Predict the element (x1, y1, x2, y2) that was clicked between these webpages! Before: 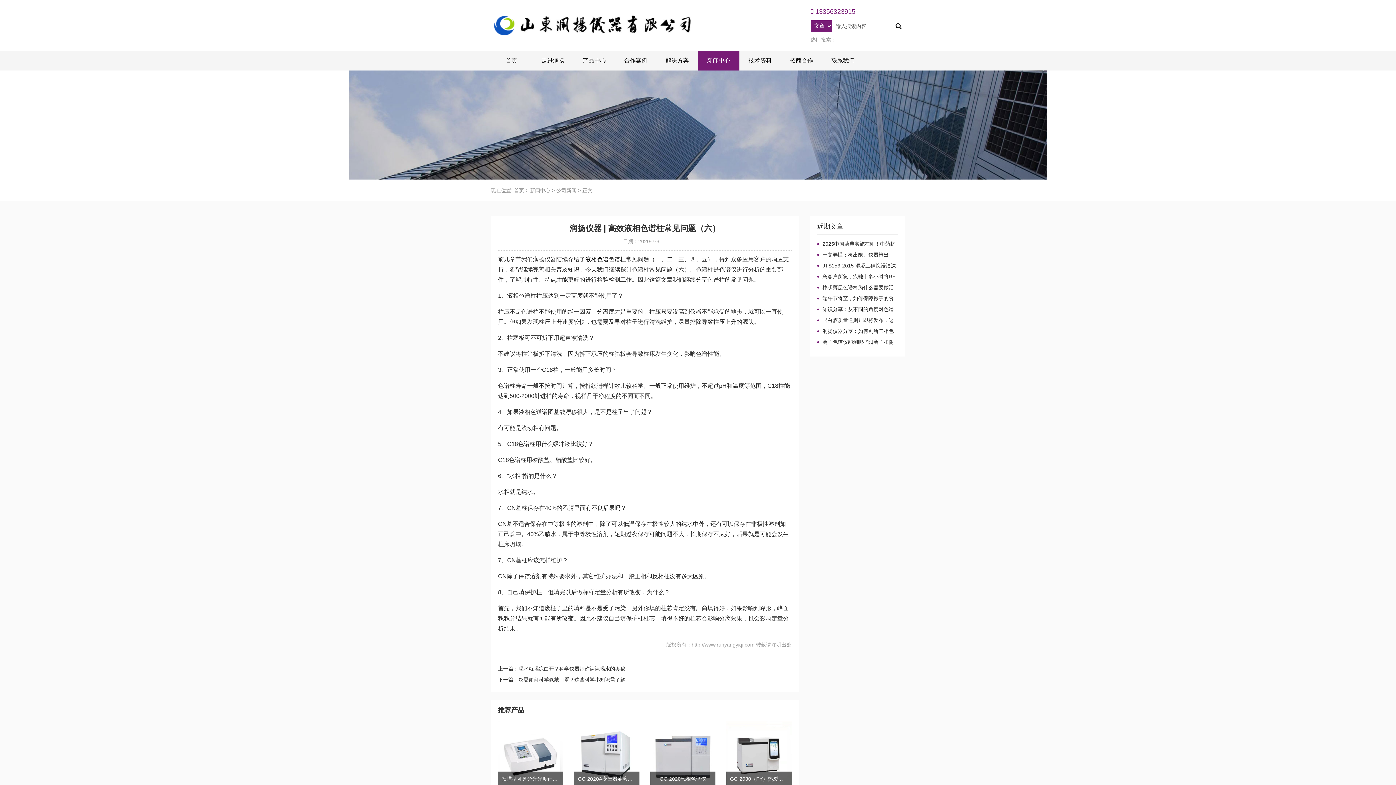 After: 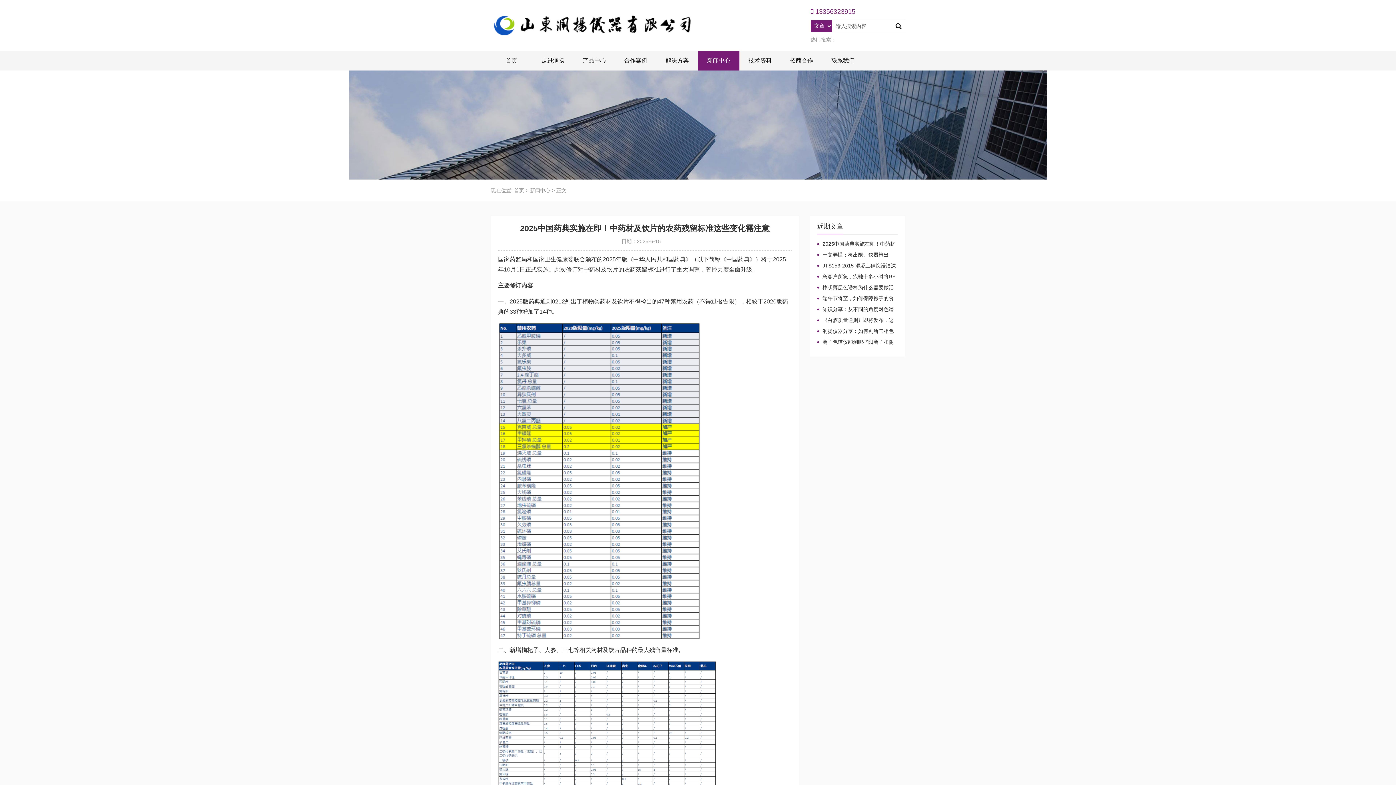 Action: bbox: (817, 240, 898, 247) label: 2025中国药典实施在即！中药材及饮片的农药残留标准这些变化需注意